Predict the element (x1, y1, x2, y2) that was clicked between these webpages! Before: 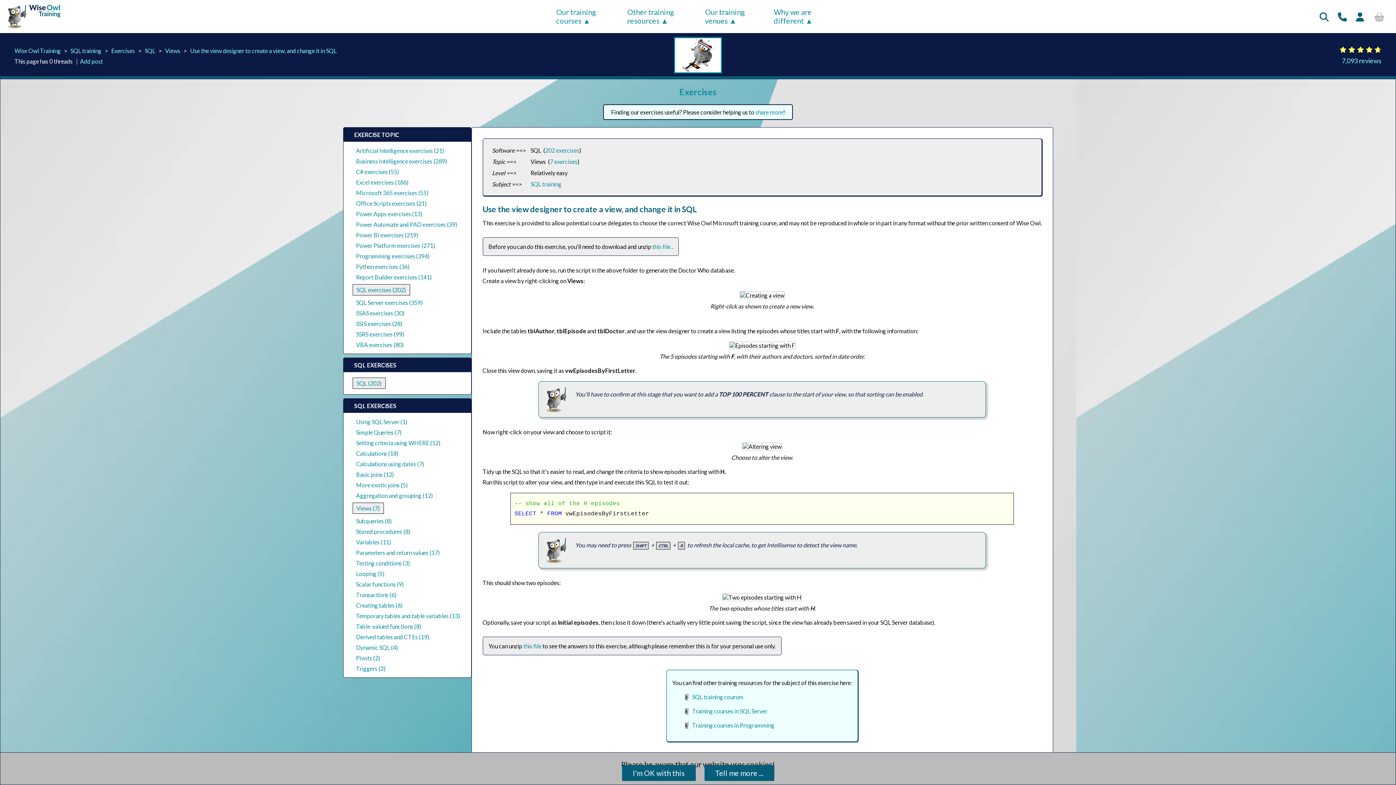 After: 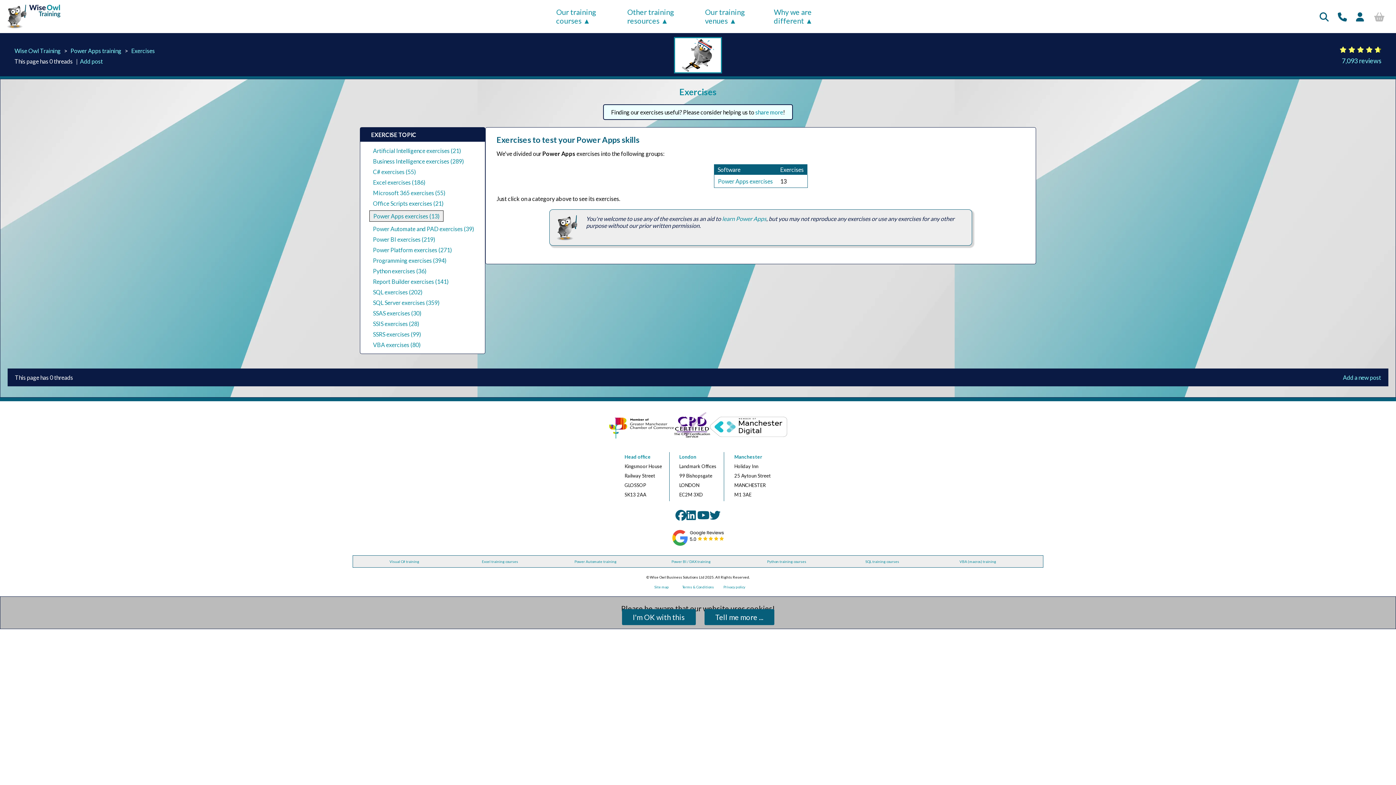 Action: bbox: (356, 210, 422, 217) label: Power Apps exercises (13)